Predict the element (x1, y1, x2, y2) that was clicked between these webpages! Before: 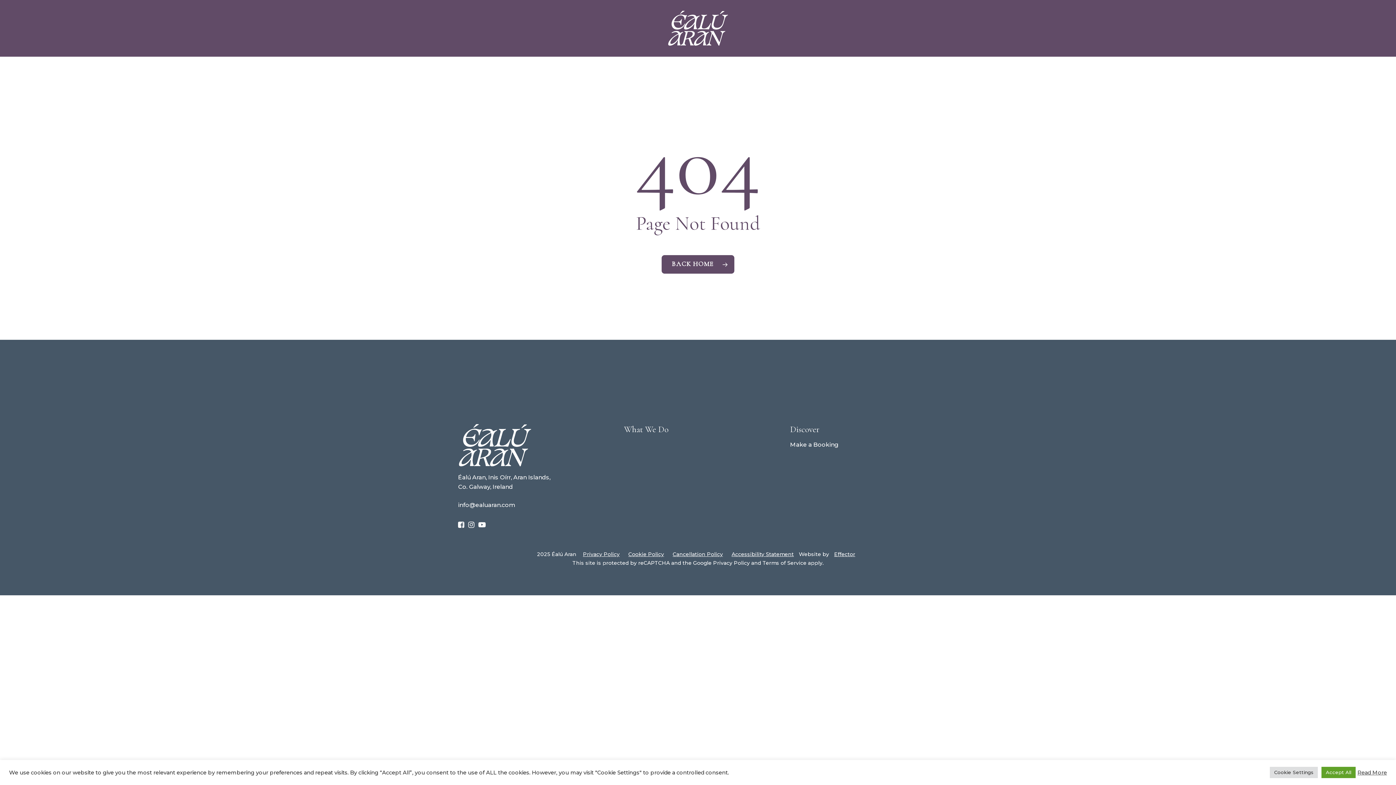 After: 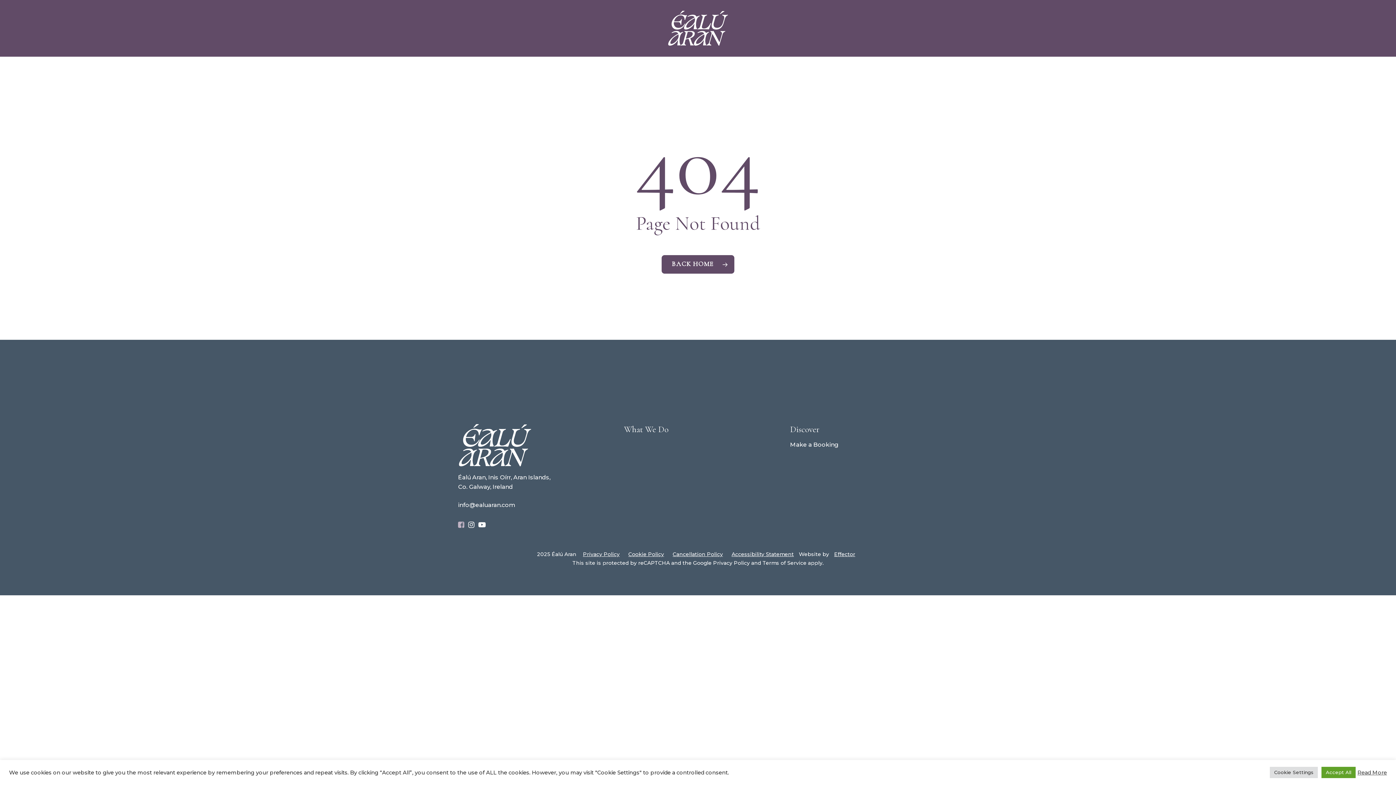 Action: bbox: (458, 521, 464, 528)